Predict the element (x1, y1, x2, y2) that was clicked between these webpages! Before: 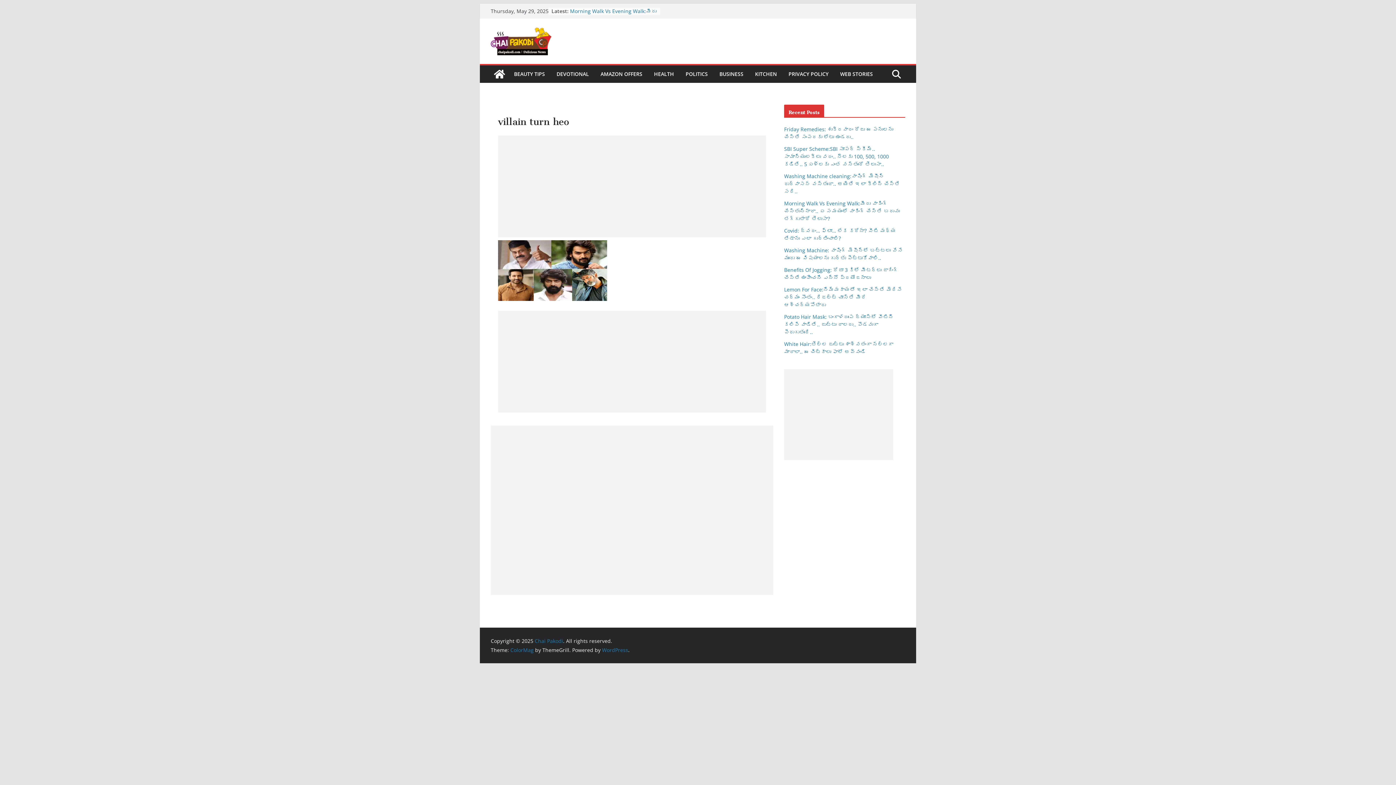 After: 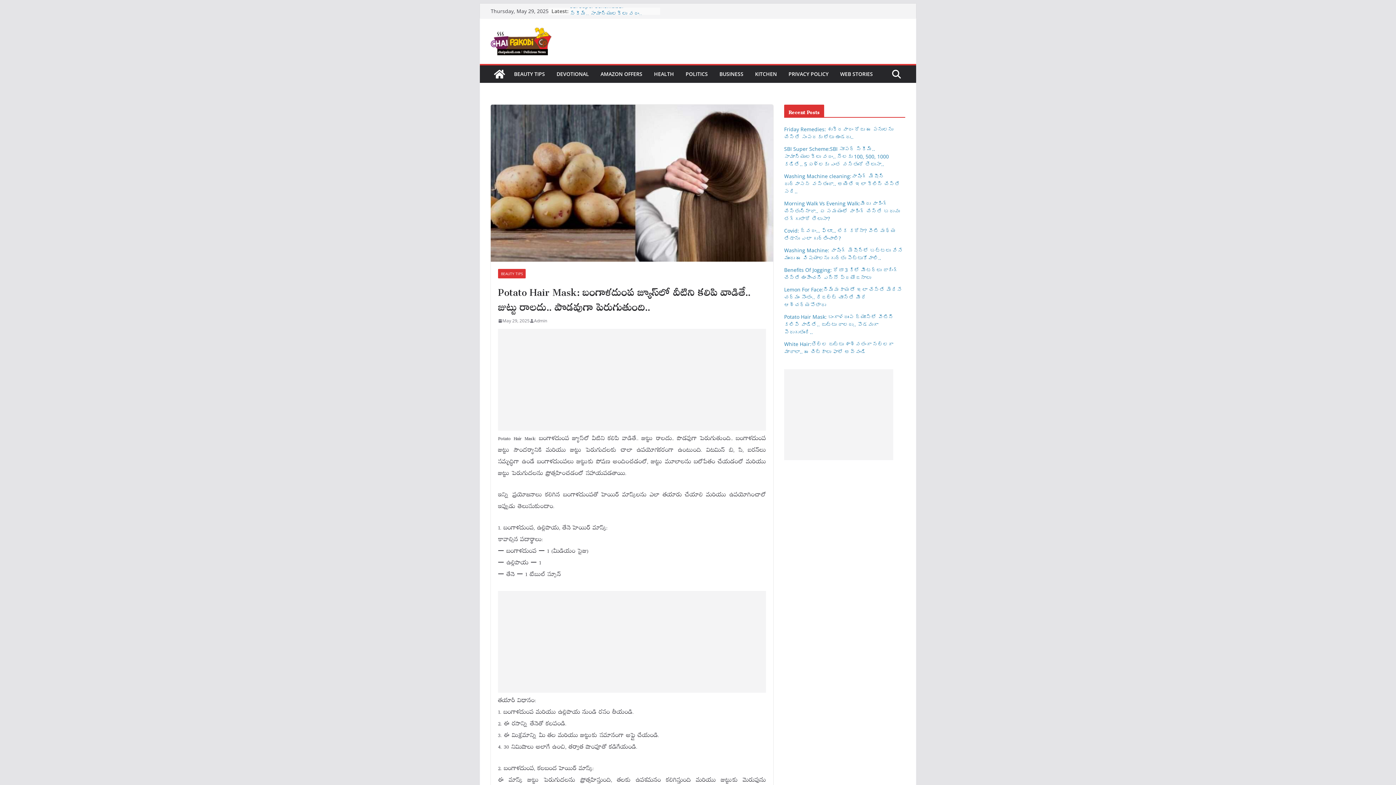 Action: label: Potato Hair Mask: బంగాళదుంప జ్యూస్‌లో వీటిని కలిపి వాడితే.. జుట్టు రాలదు.. పొడవుగా పెరుగుతుంది.. bbox: (784, 313, 893, 335)